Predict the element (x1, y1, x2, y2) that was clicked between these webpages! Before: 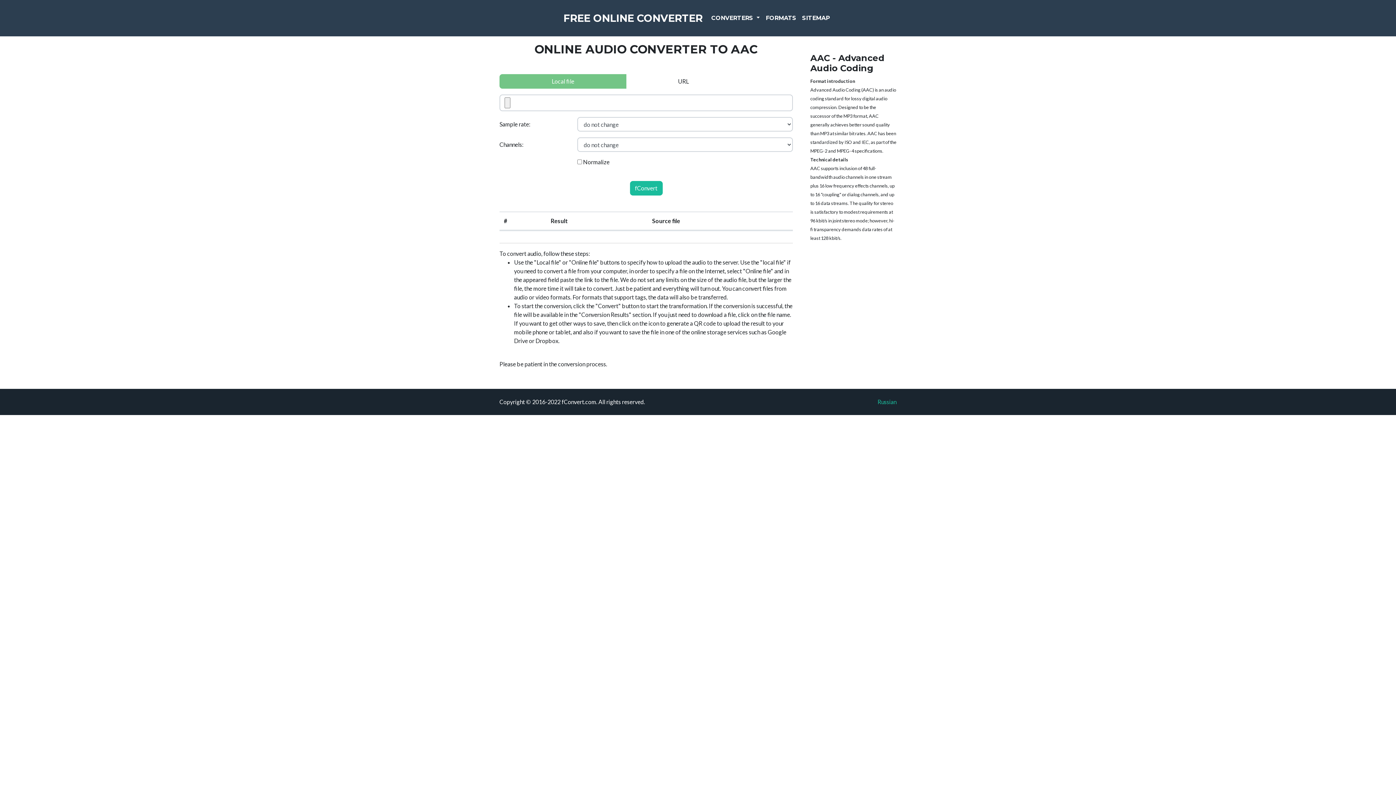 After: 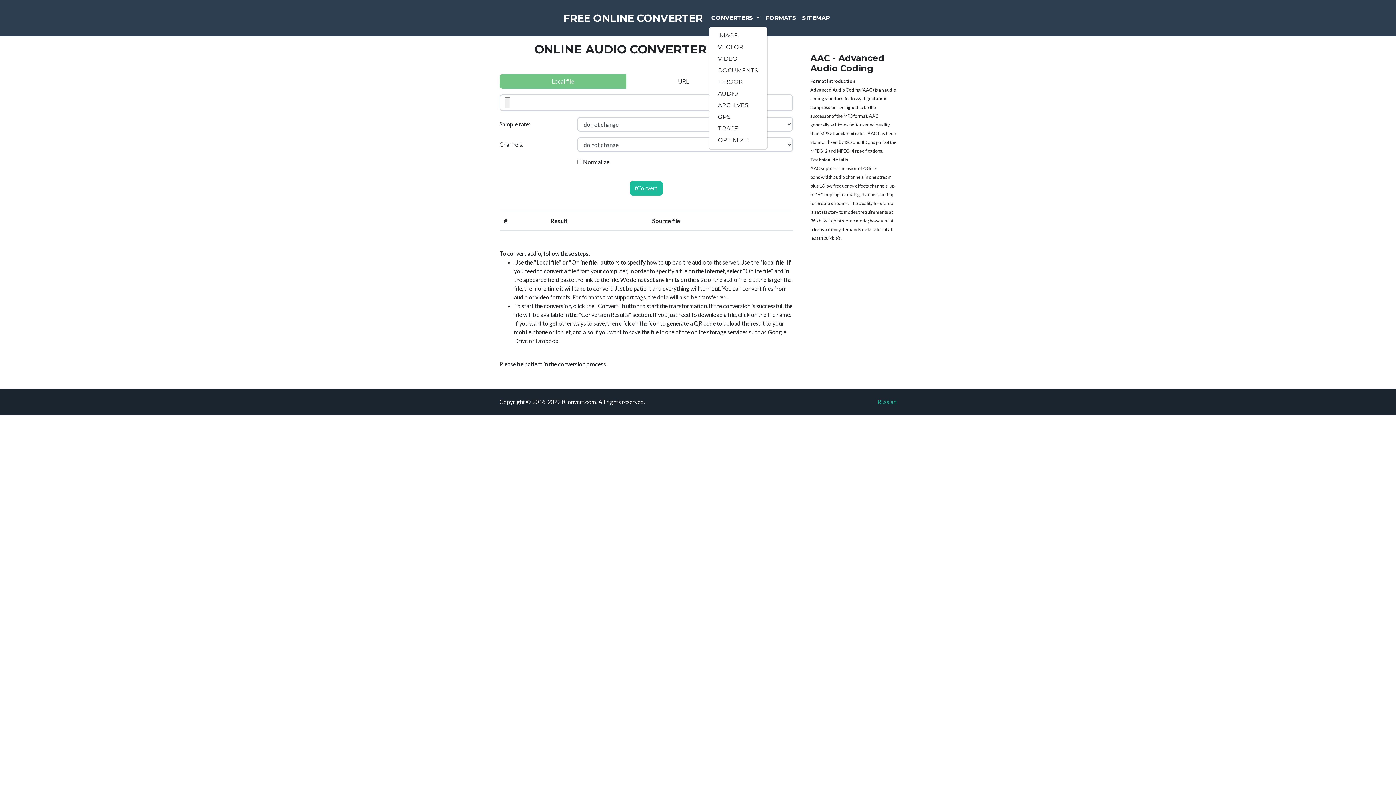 Action: label: CONVERTERS  bbox: (708, 10, 763, 25)